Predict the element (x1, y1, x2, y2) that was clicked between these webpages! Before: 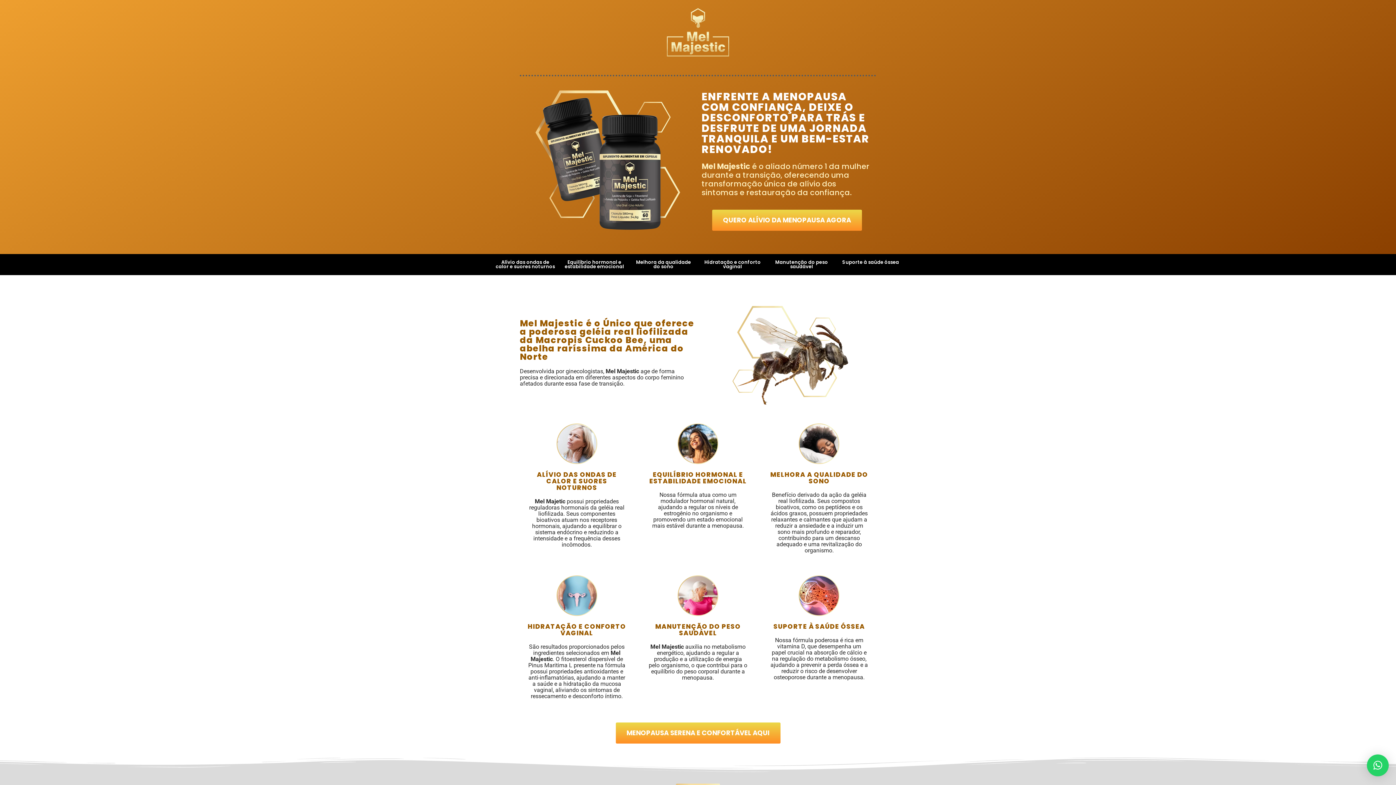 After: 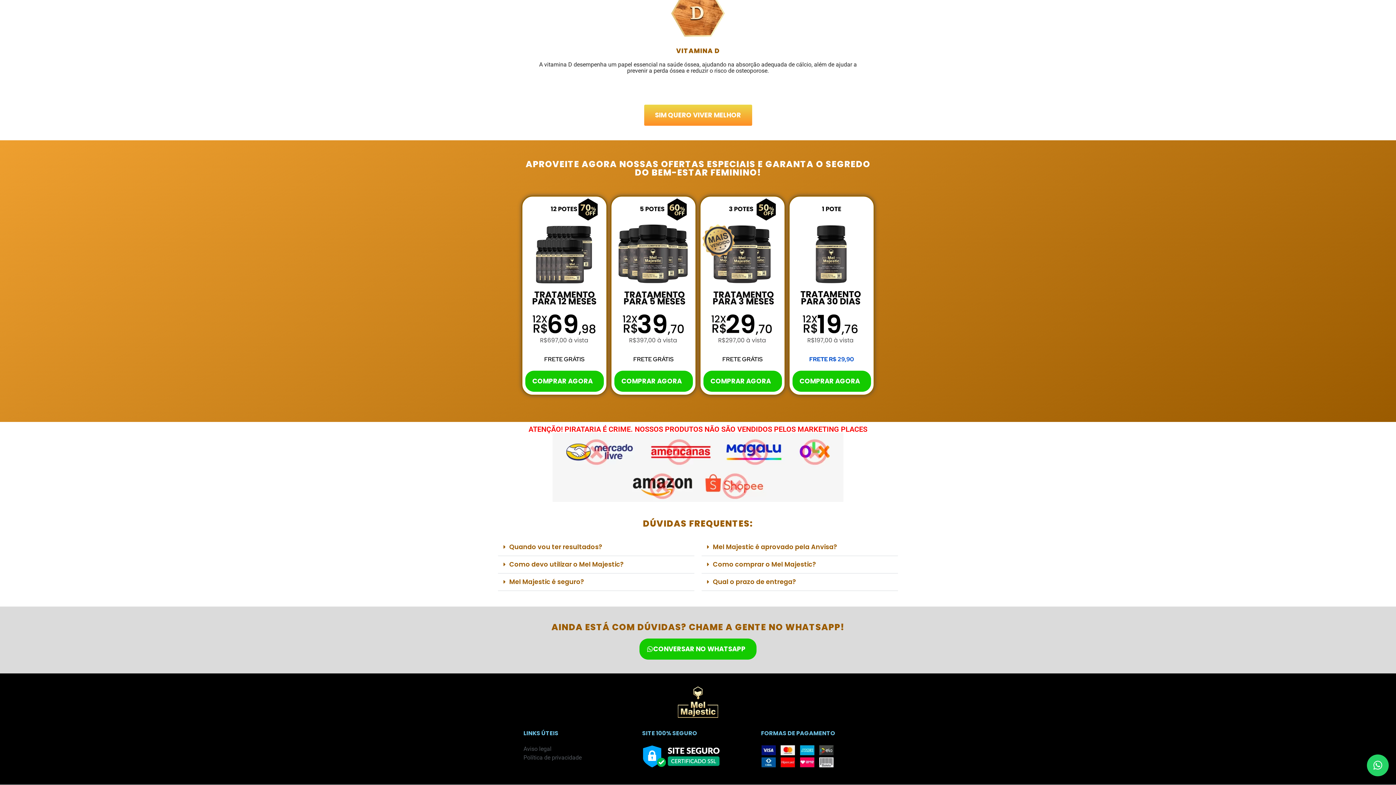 Action: bbox: (615, 722, 780, 744) label: MENOPAUSA SERENA E CONFORTÁVEL AQUI